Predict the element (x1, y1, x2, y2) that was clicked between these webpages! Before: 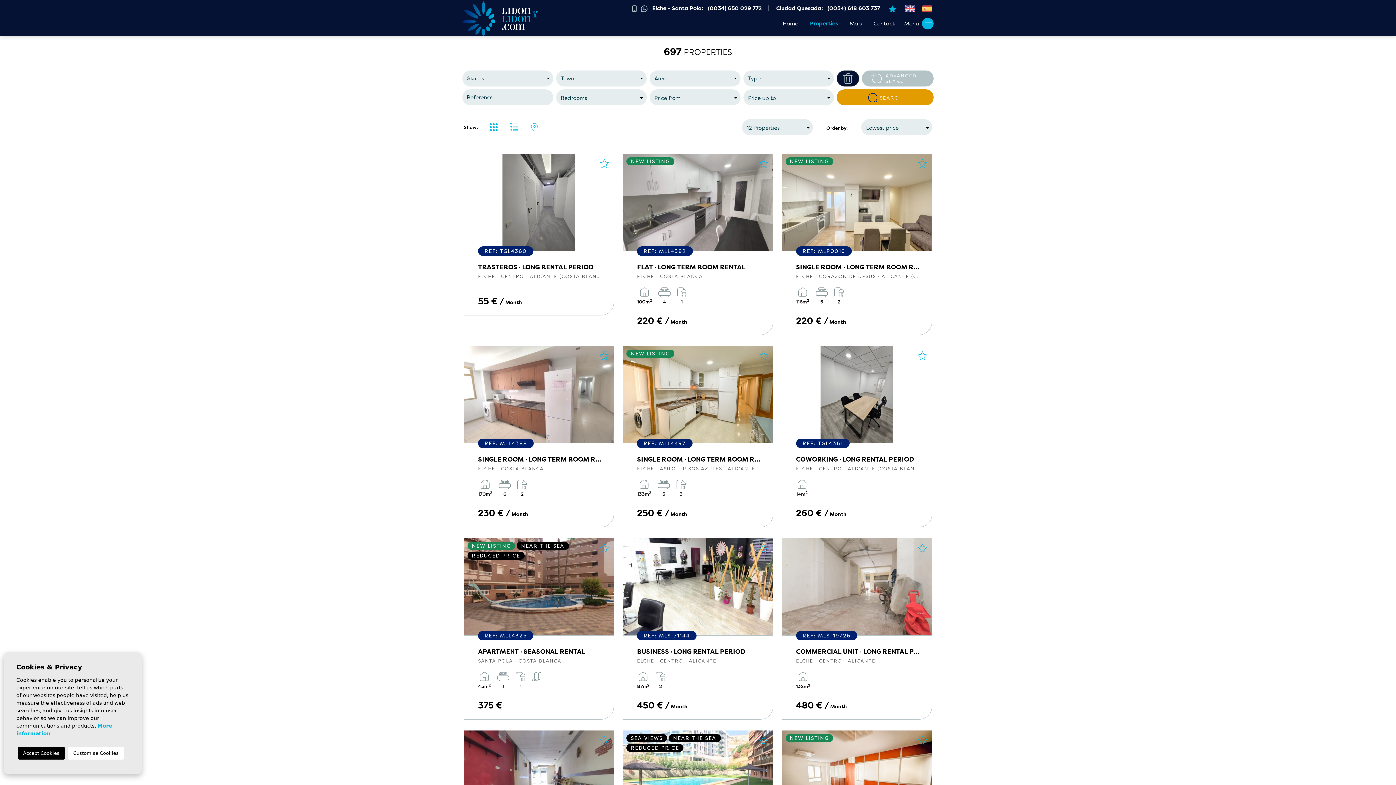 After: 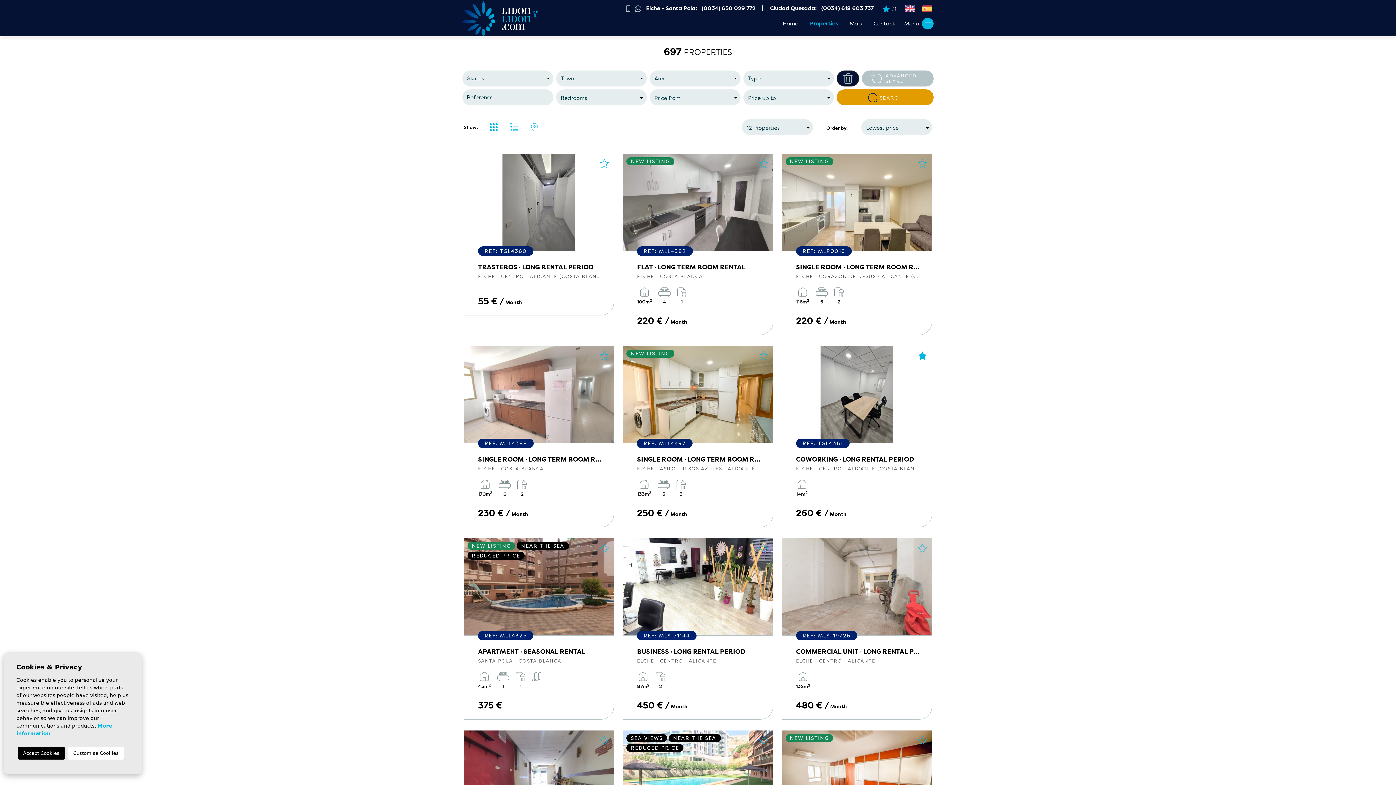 Action: bbox: (915, 349, 928, 362)